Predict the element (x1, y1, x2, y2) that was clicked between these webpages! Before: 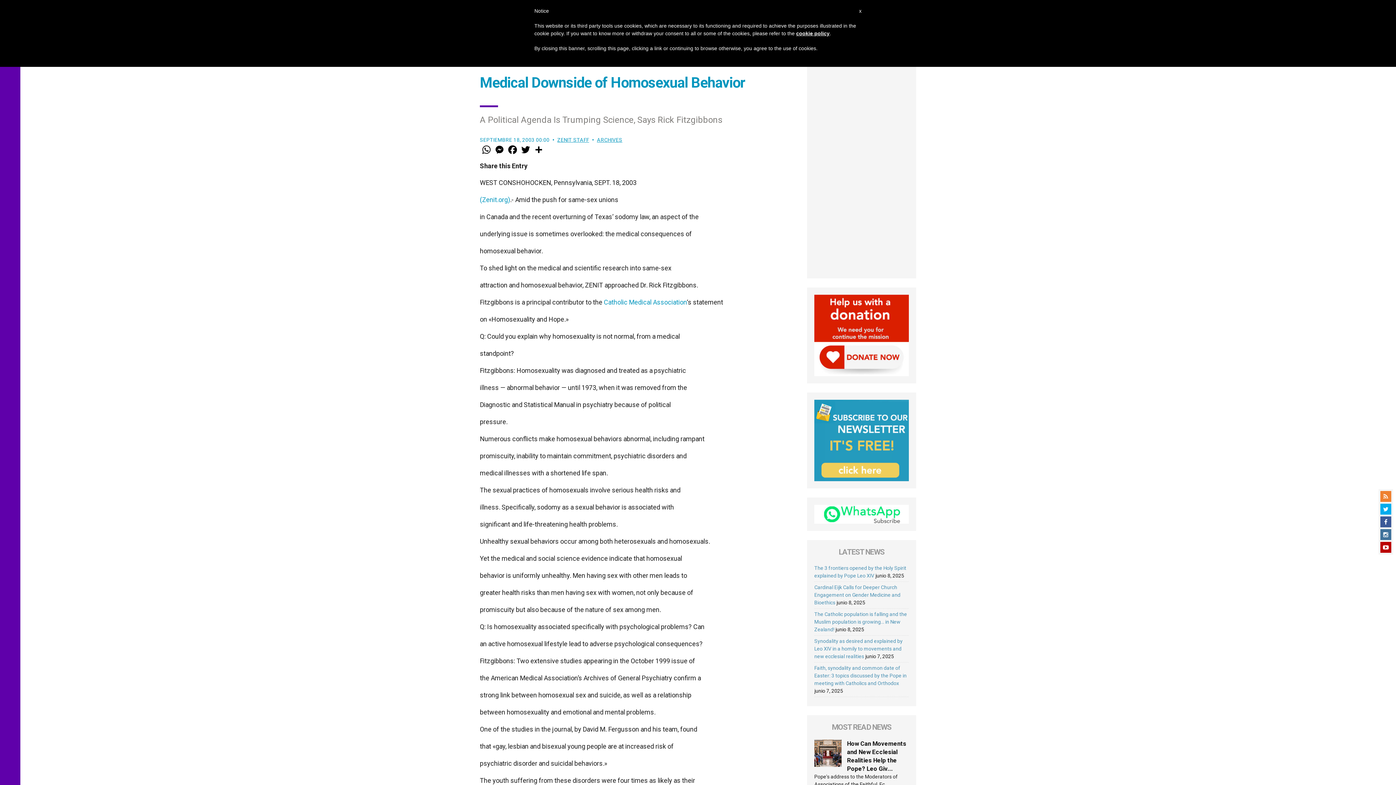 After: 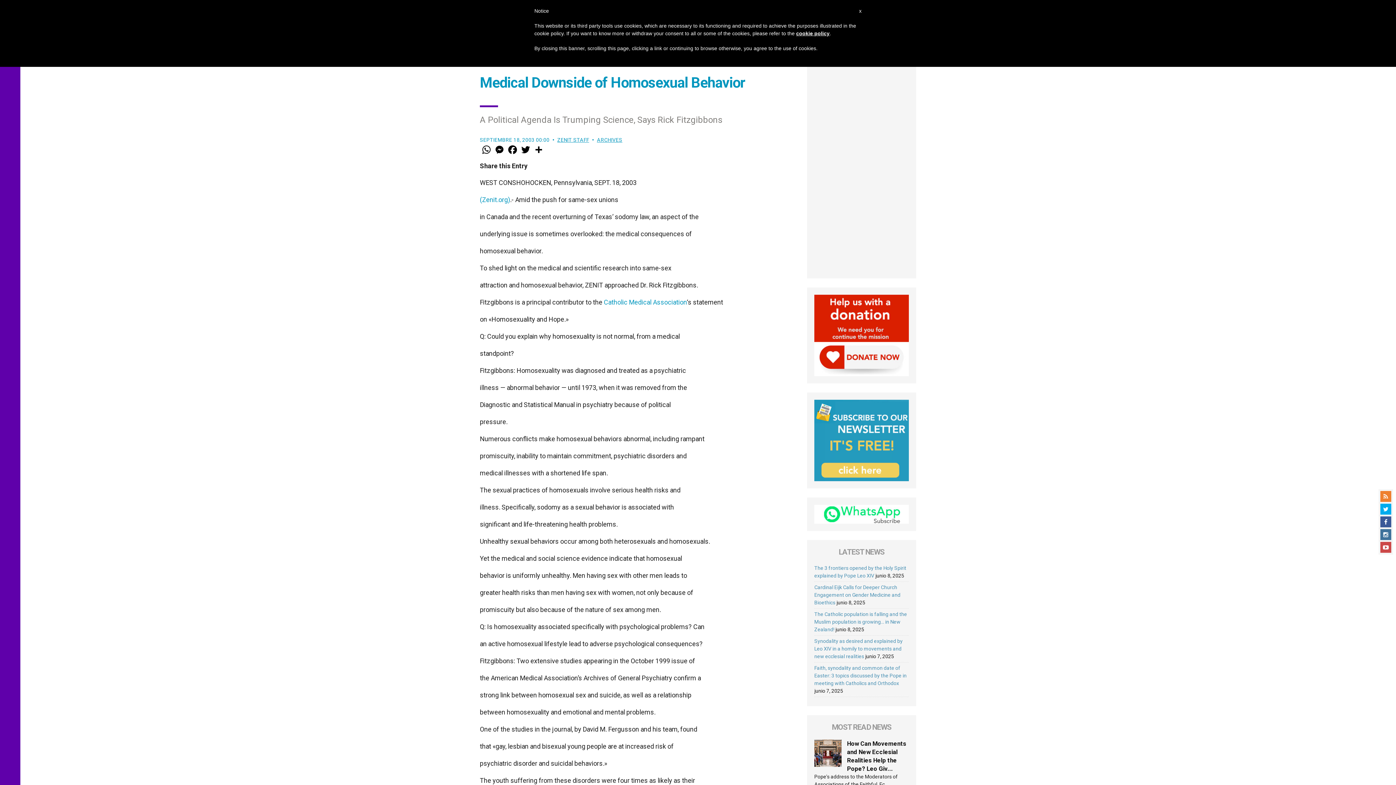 Action: bbox: (1380, 542, 1391, 553)